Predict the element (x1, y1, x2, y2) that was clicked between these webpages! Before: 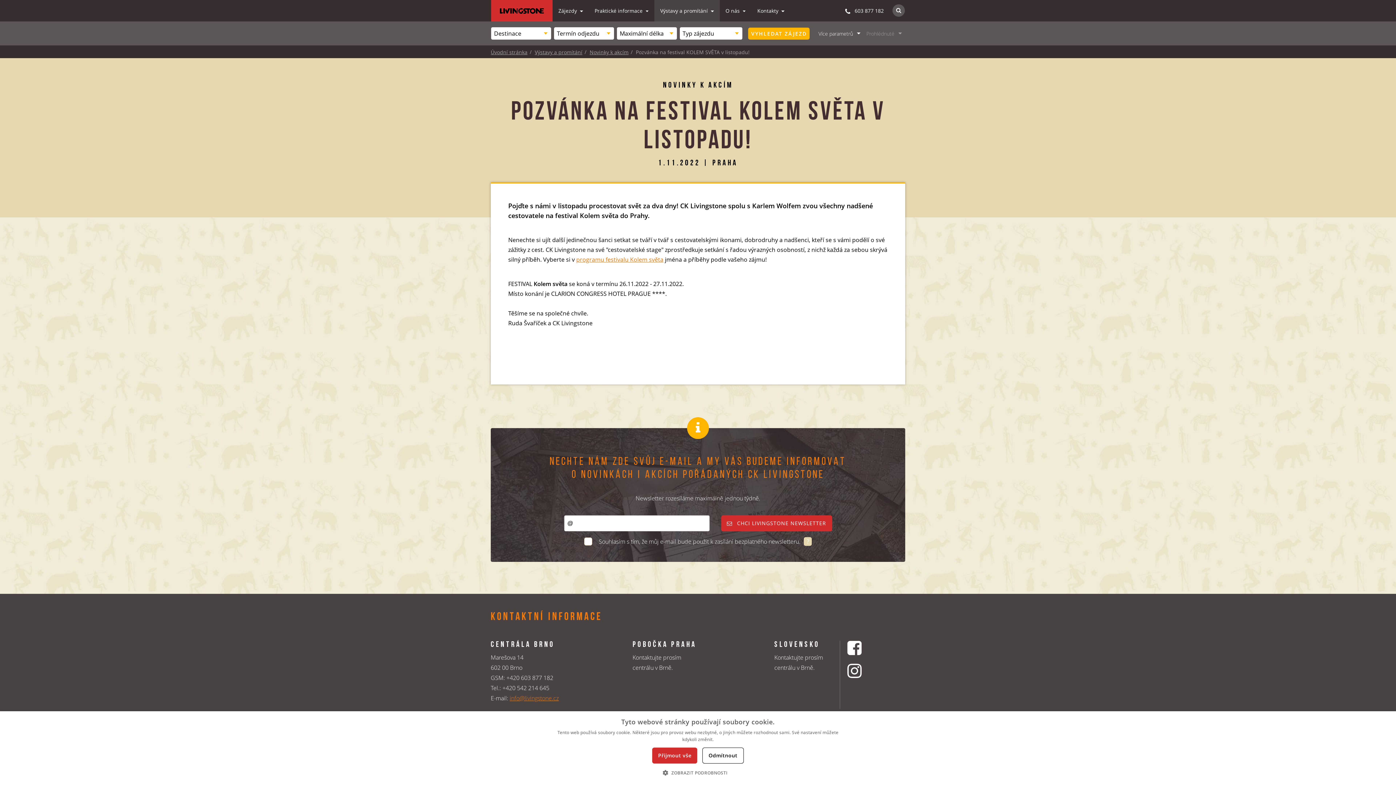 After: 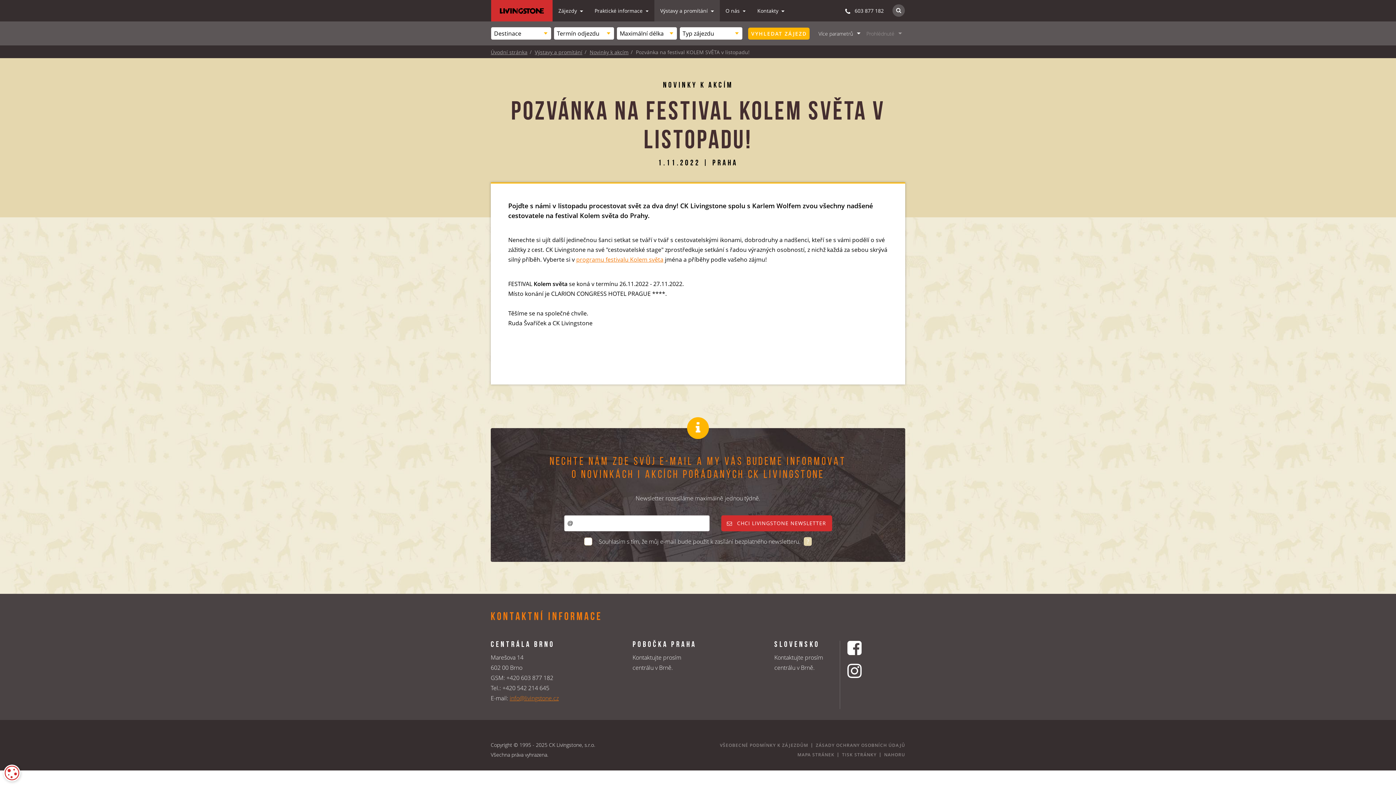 Action: bbox: (652, 748, 697, 764) label: Přijmout vše